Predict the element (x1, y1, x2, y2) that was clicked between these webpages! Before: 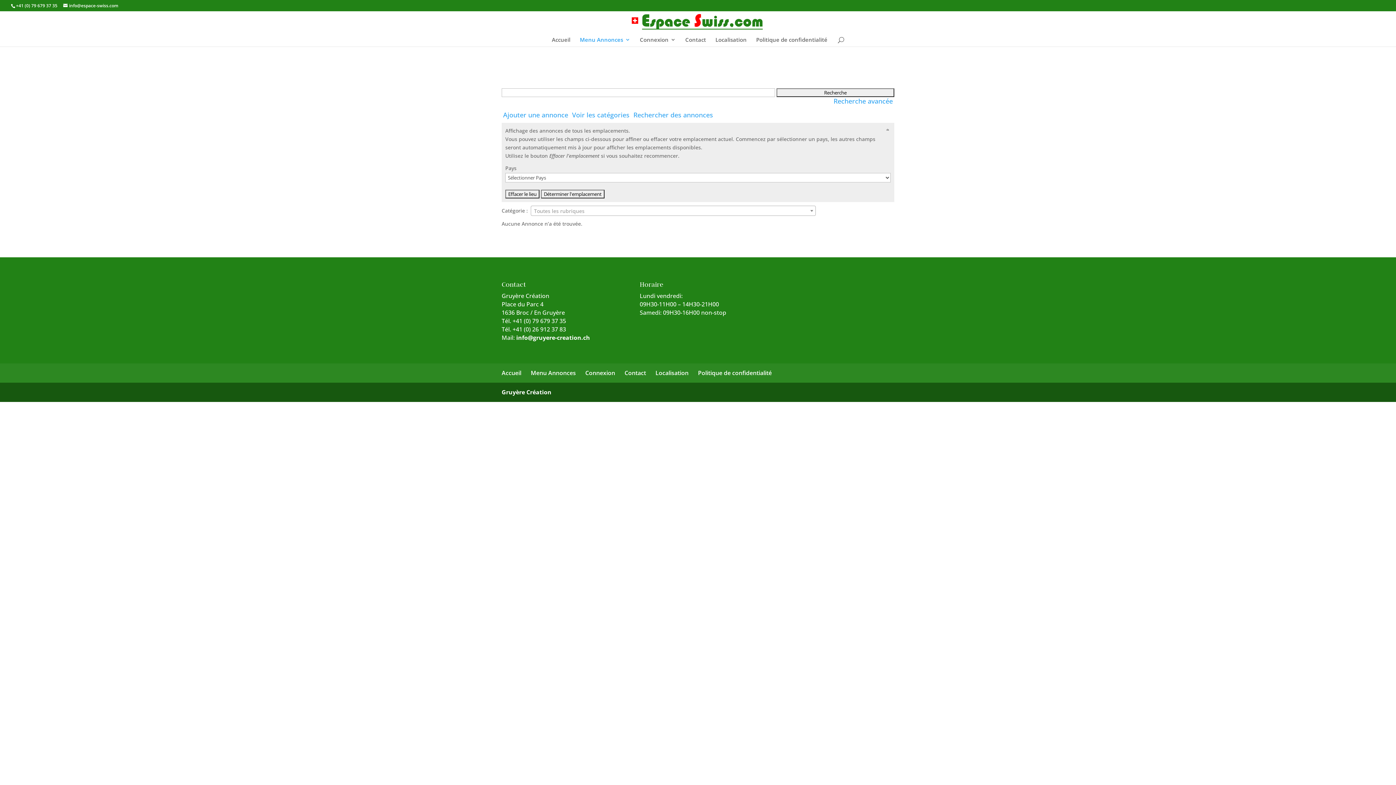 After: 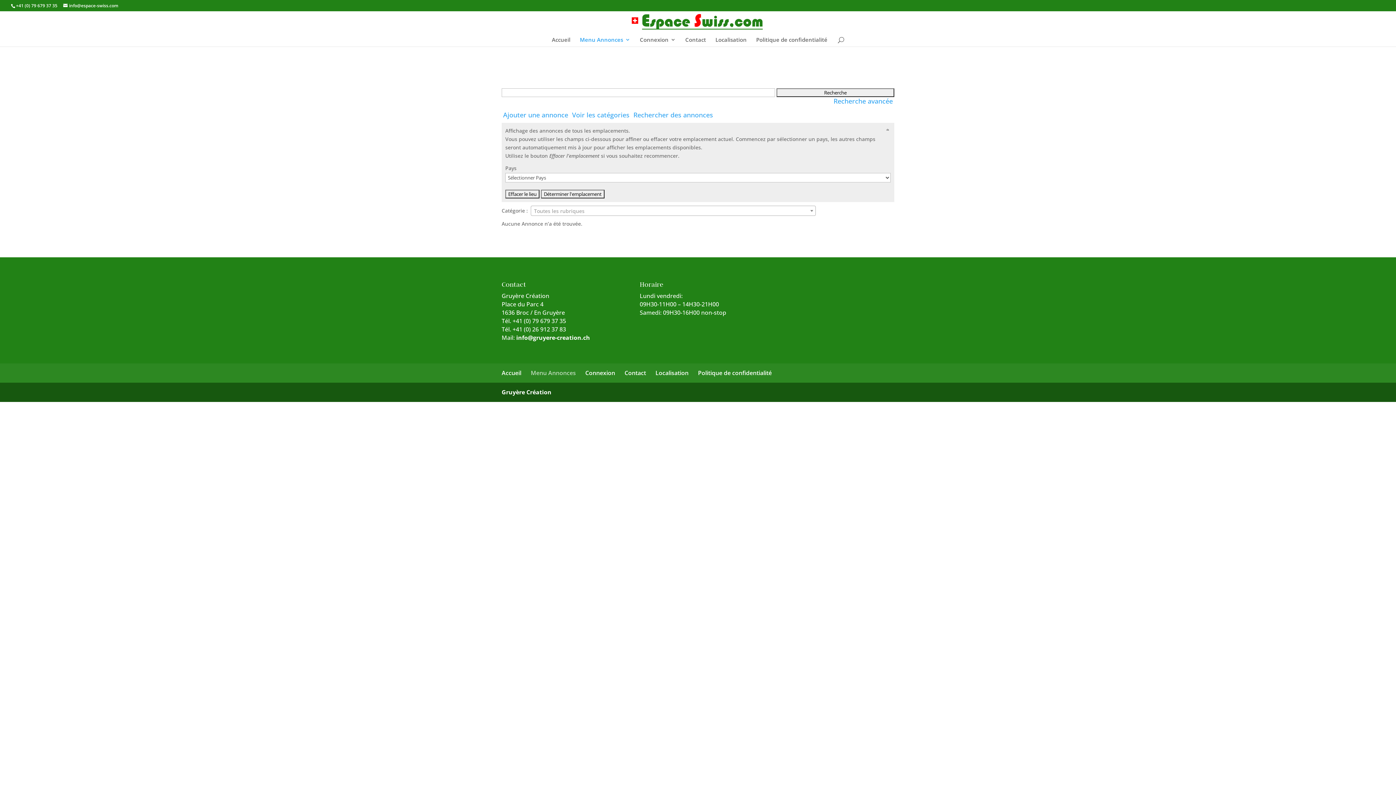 Action: bbox: (530, 369, 576, 377) label: Menu Annonces